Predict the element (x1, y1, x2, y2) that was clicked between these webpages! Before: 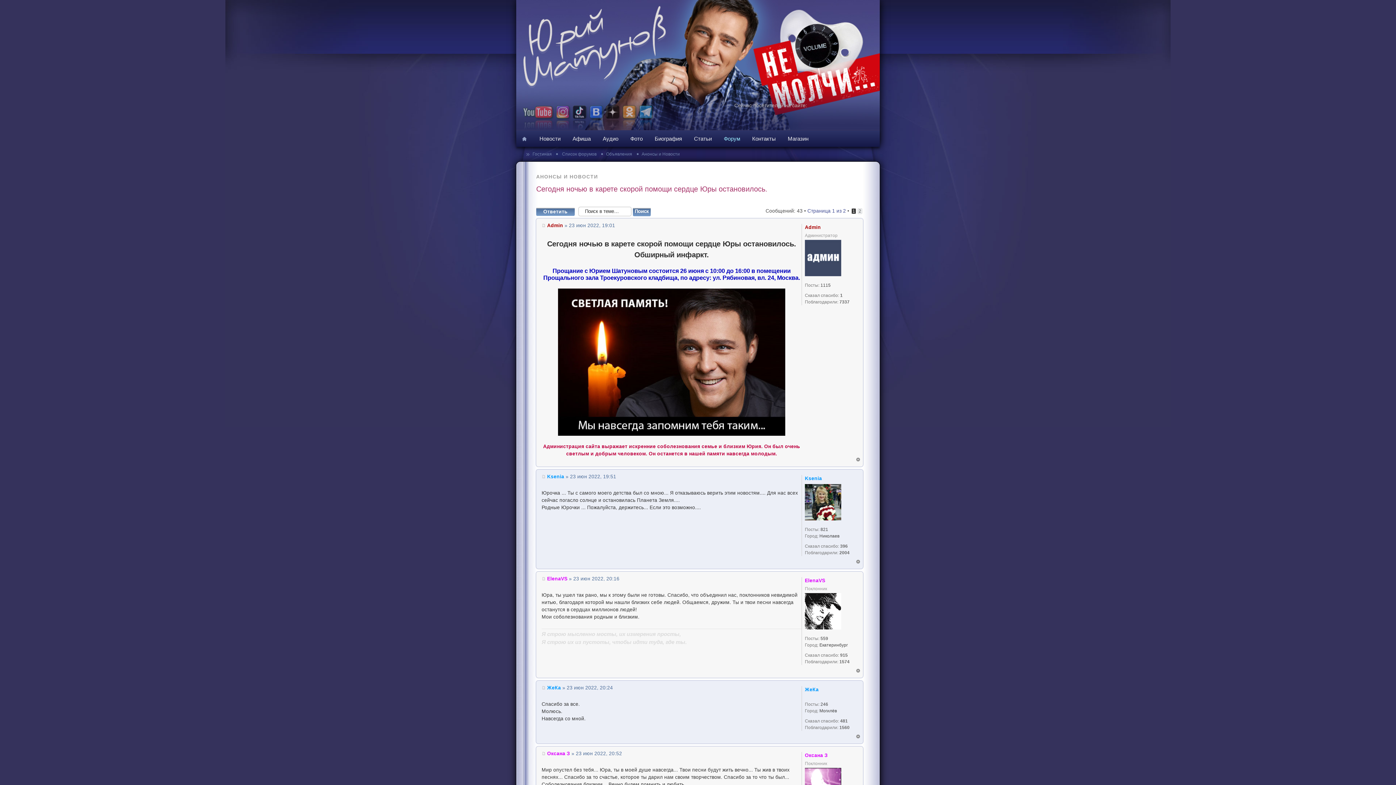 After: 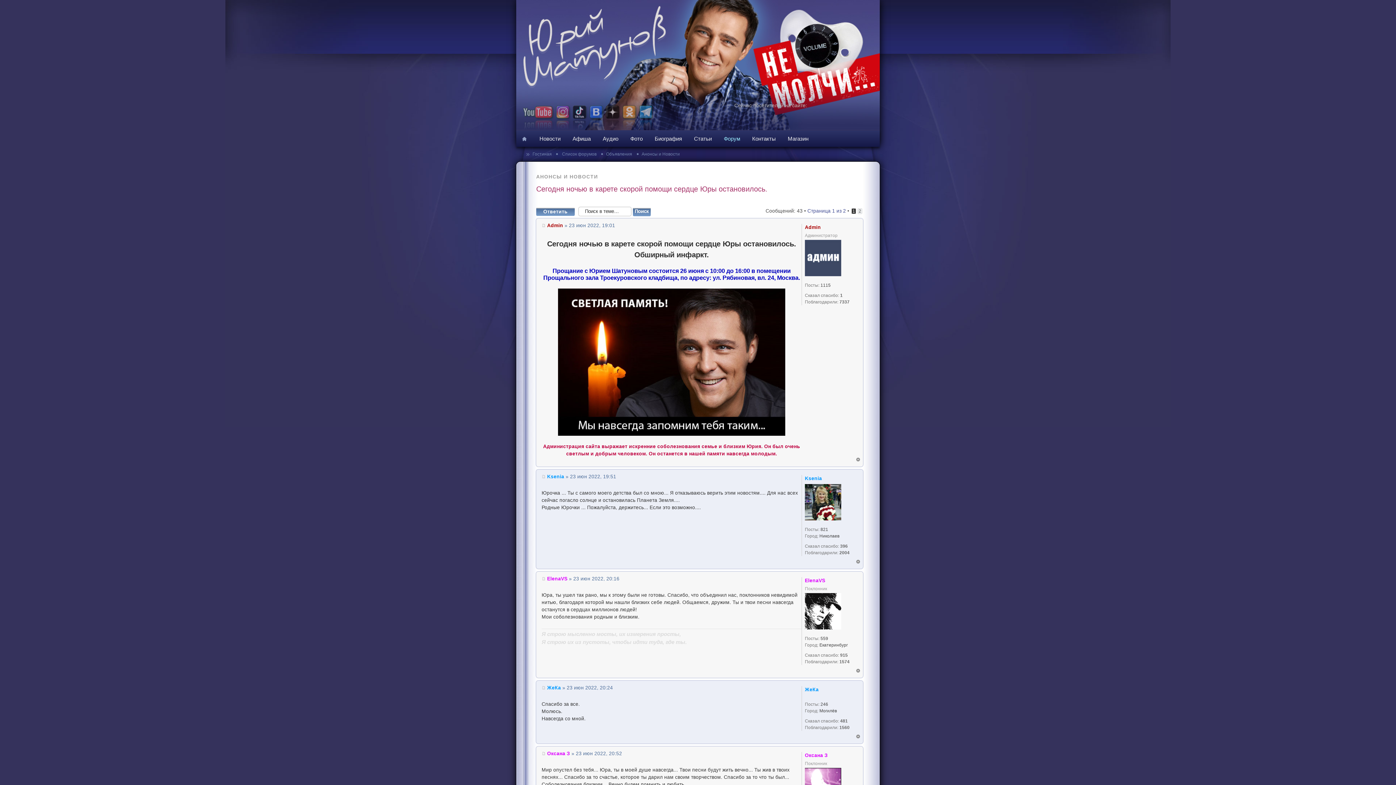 Action: bbox: (856, 734, 860, 738)